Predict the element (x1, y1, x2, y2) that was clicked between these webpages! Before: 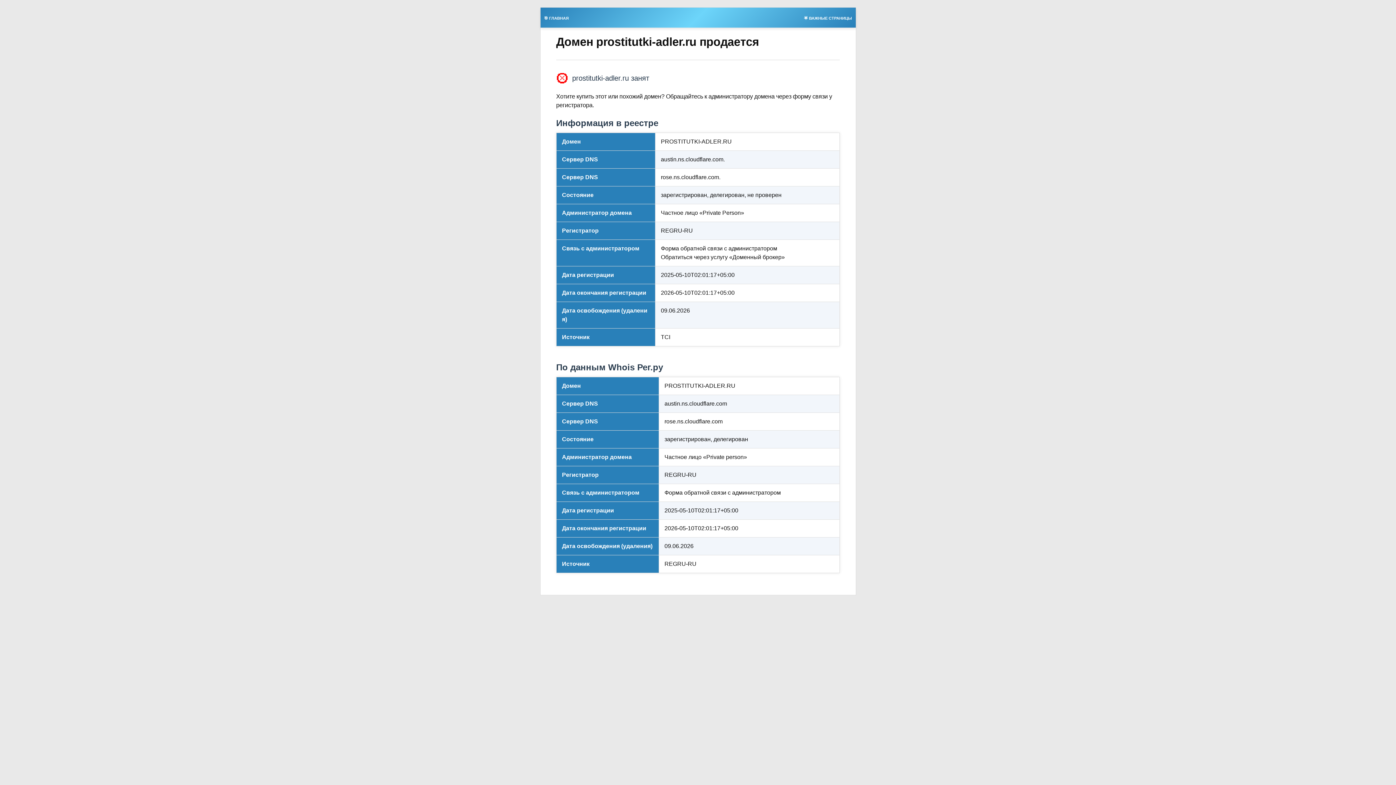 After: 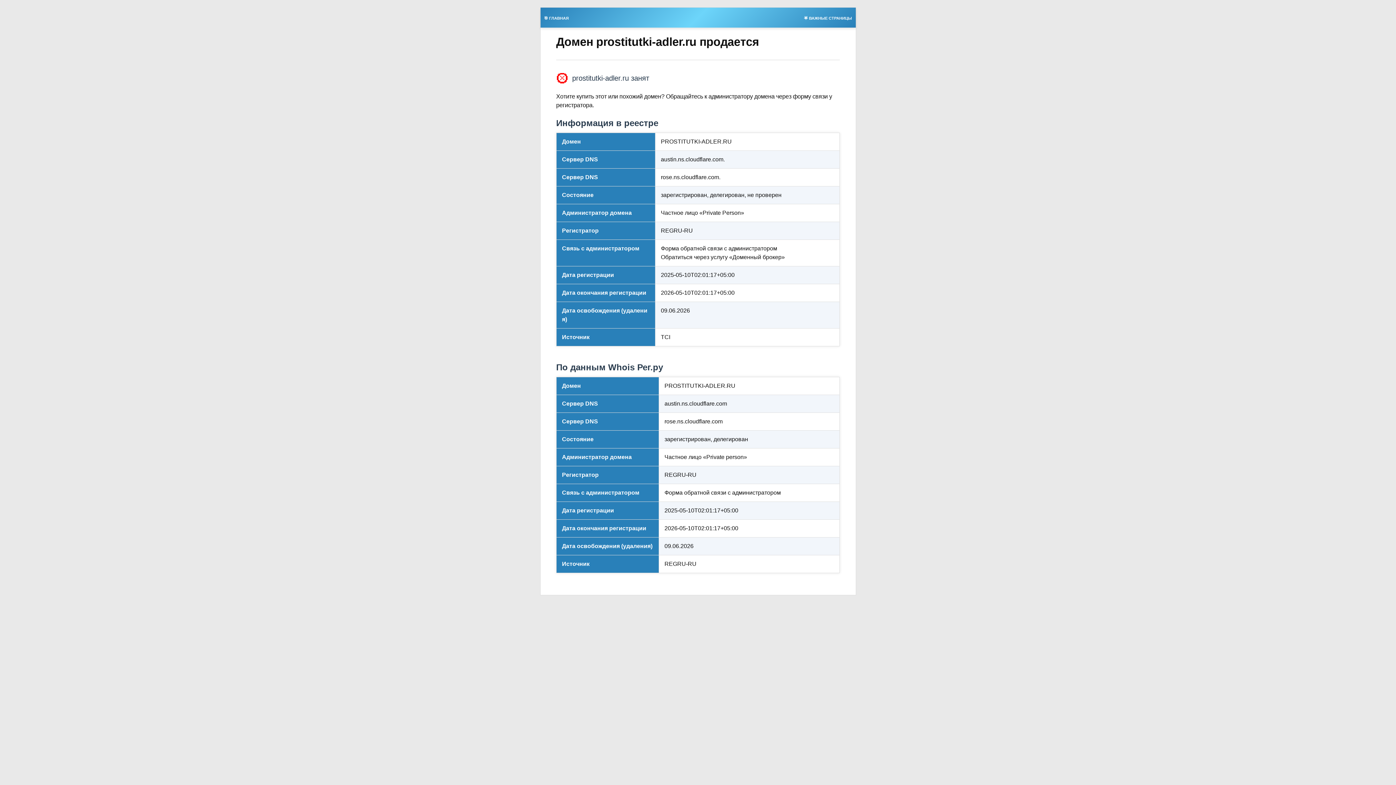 Action: label: 🌟 ВАЖНЫЕ СТРАНИЦЫ bbox: (800, 13, 855, 21)